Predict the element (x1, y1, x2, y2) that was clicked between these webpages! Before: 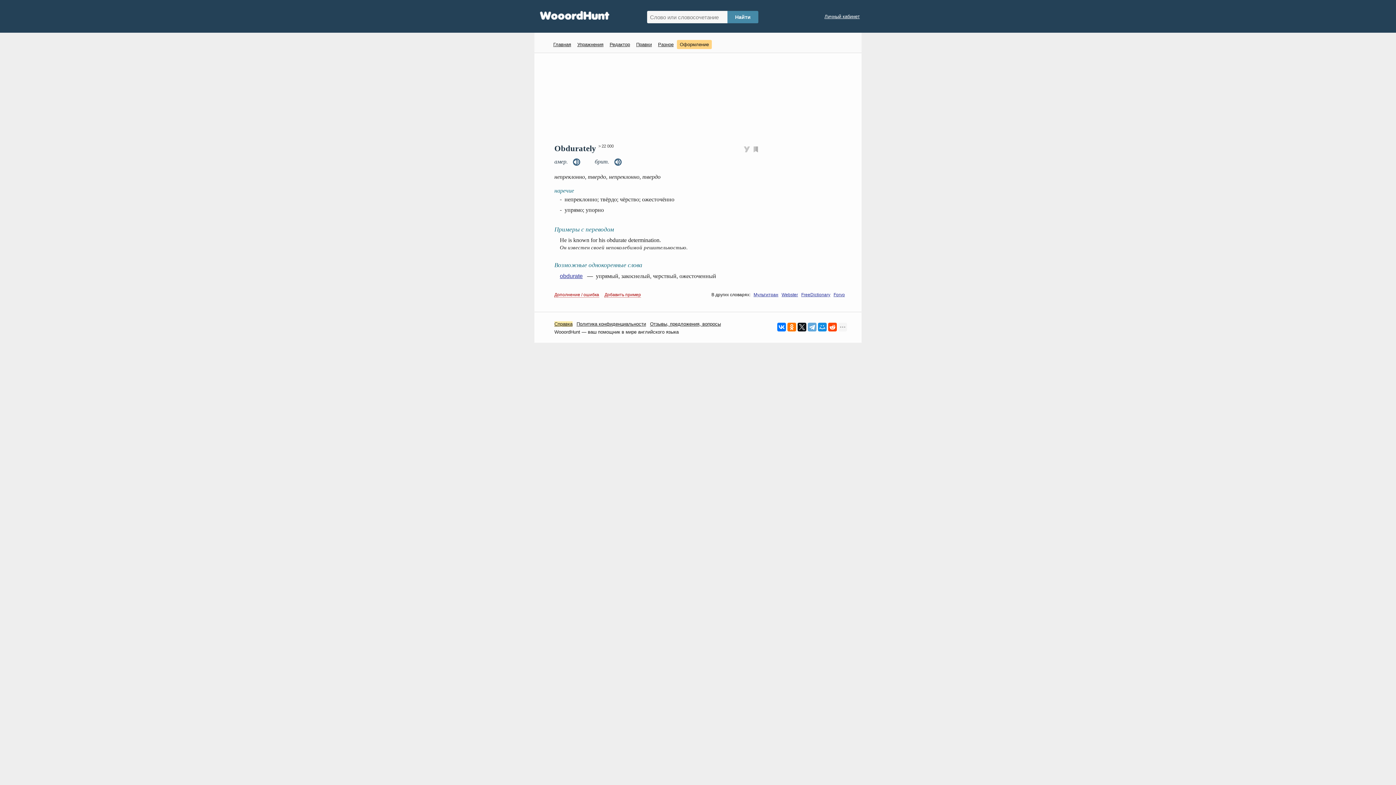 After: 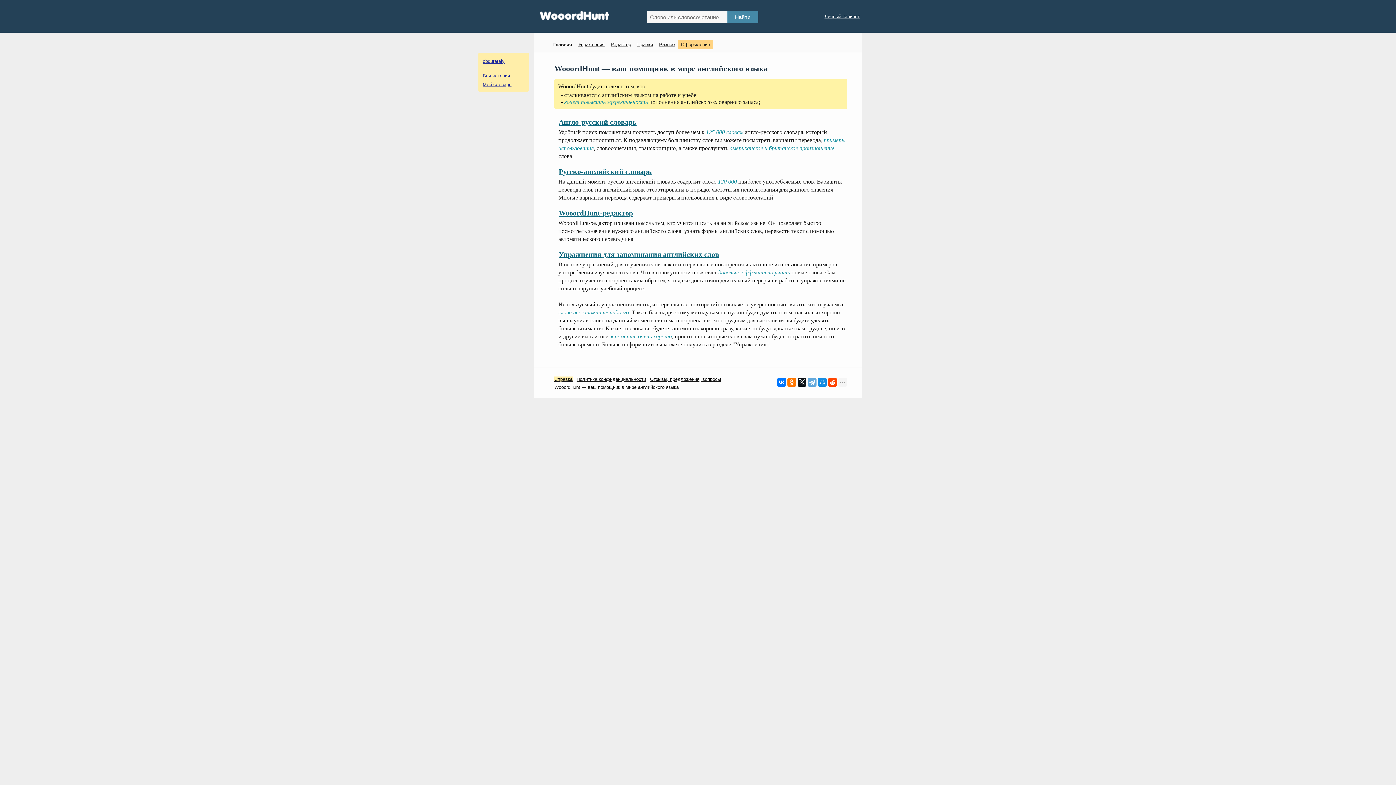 Action: bbox: (550, 40, 574, 49) label: Главная